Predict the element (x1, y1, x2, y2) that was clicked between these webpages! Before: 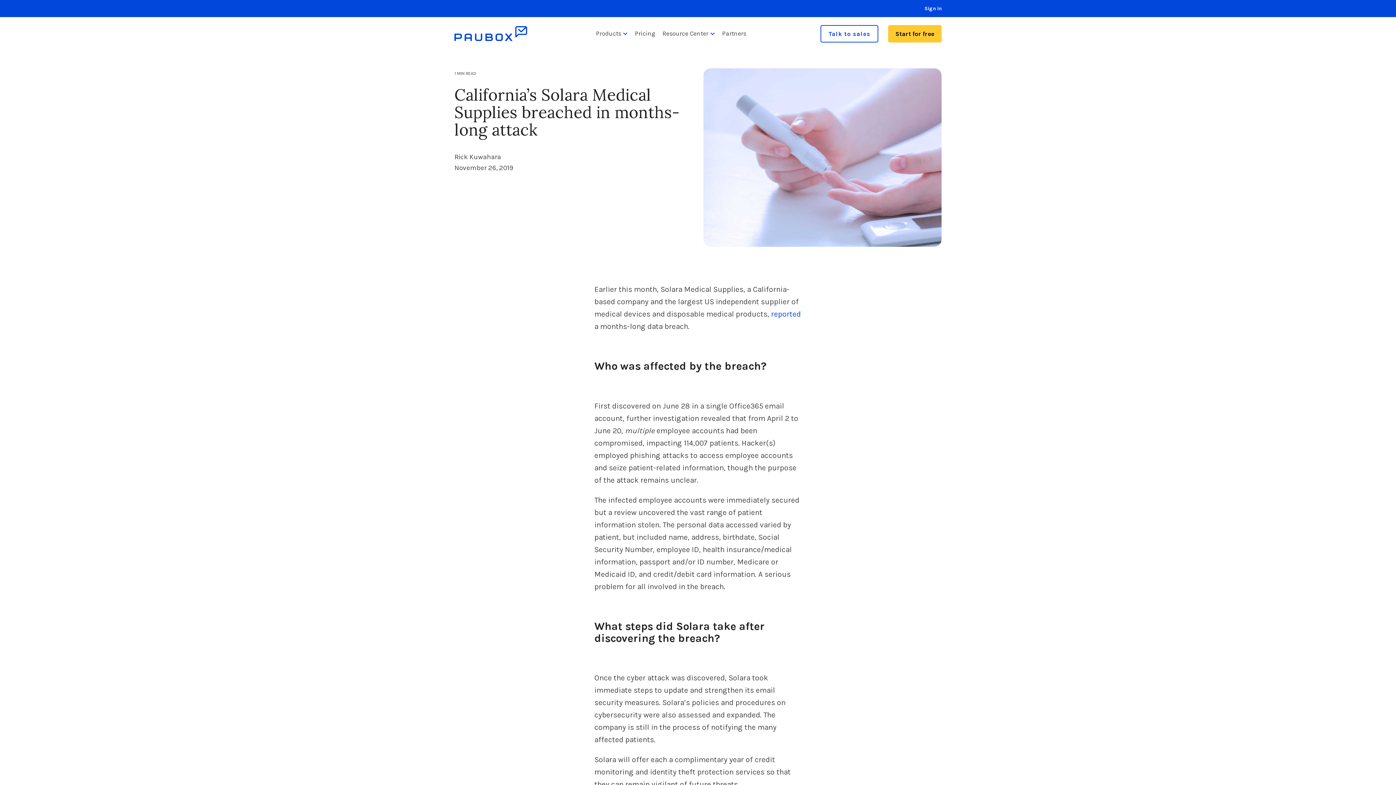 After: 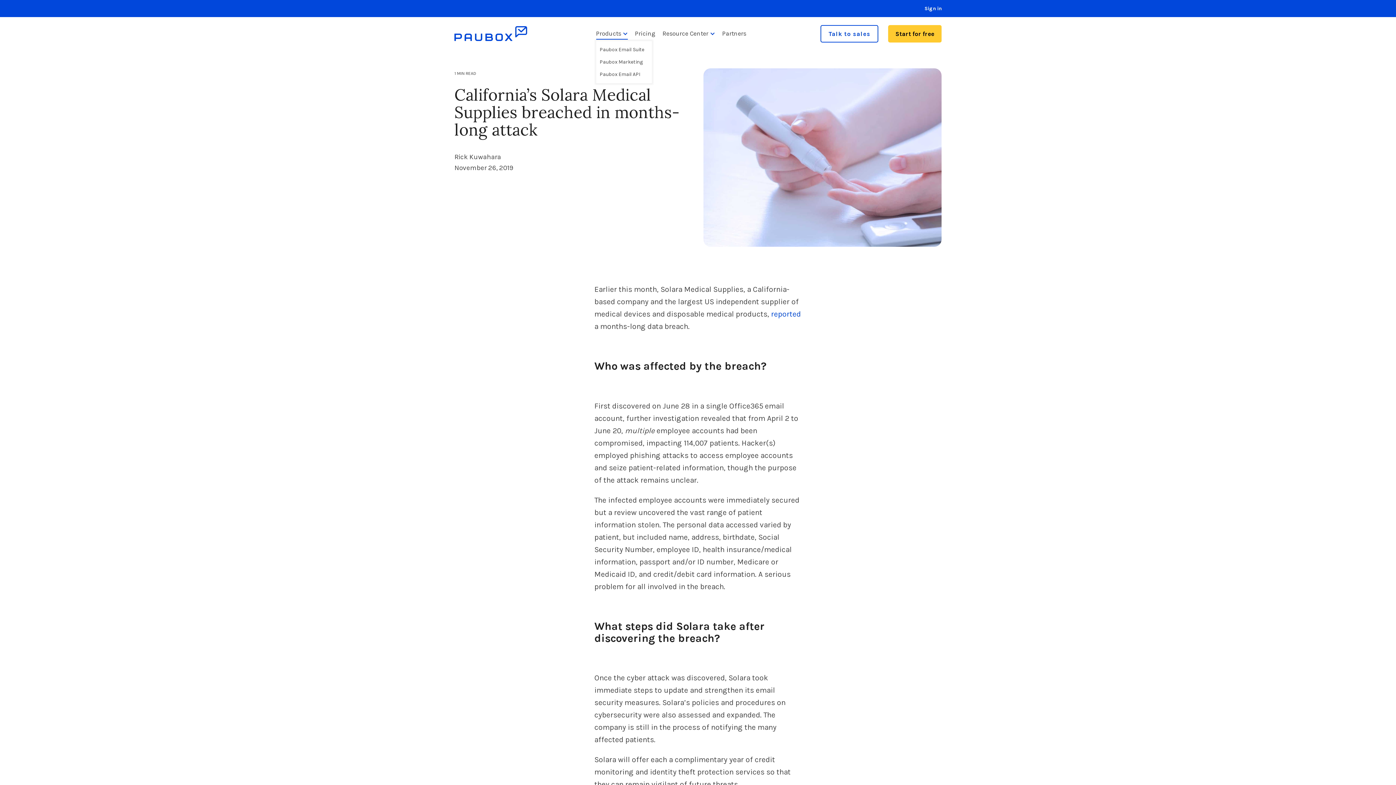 Action: bbox: (596, 26, 627, 41) label: Products